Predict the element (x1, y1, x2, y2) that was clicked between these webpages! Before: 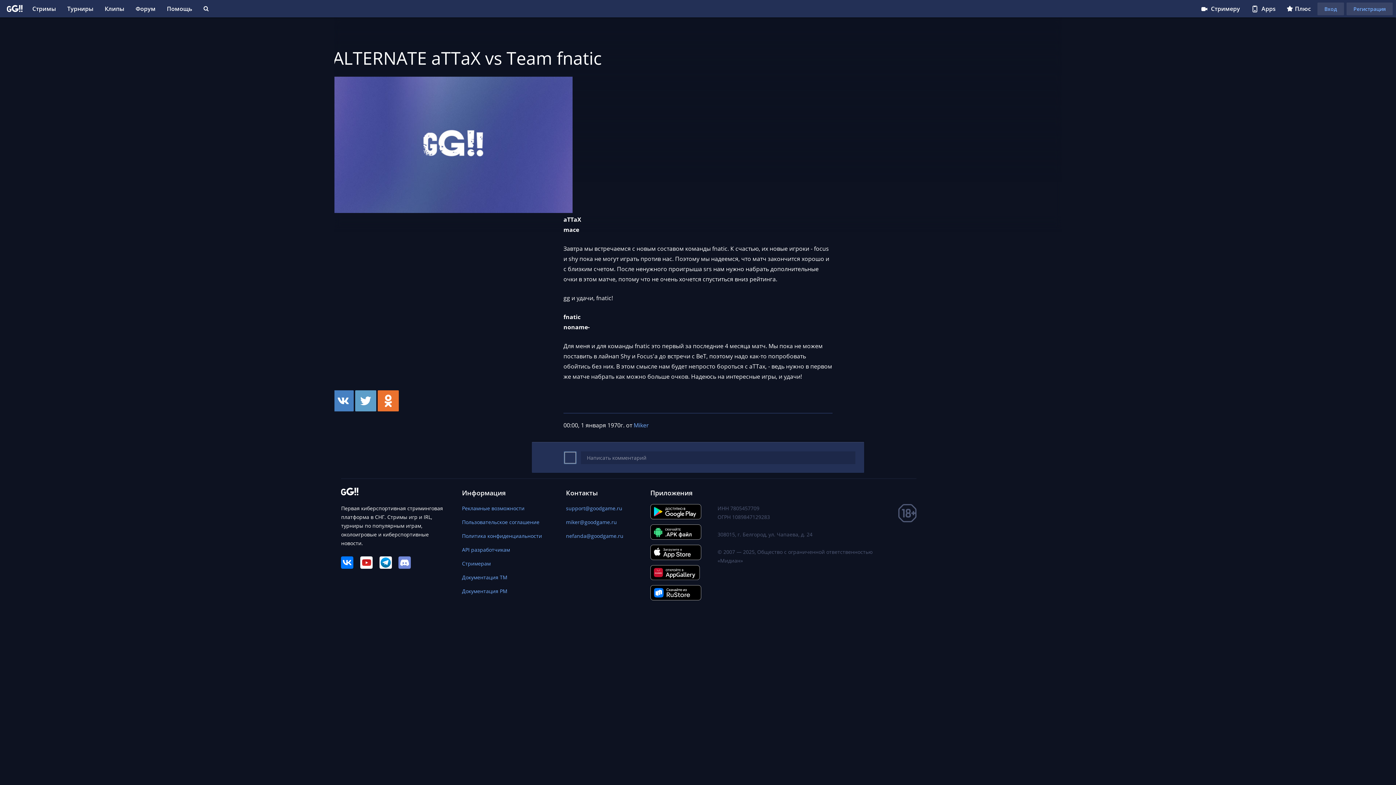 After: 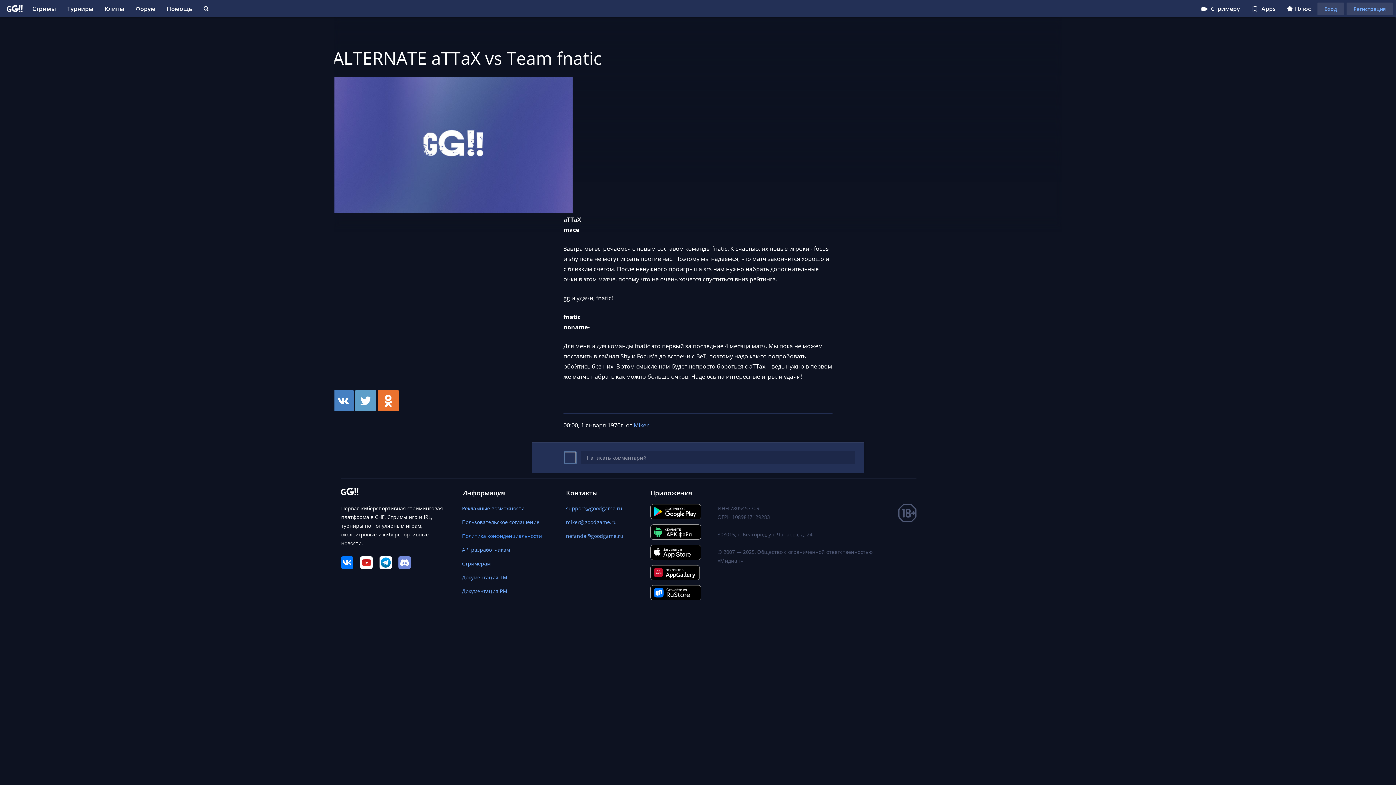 Action: label: Политика конфиденциальности bbox: (462, 532, 542, 539)